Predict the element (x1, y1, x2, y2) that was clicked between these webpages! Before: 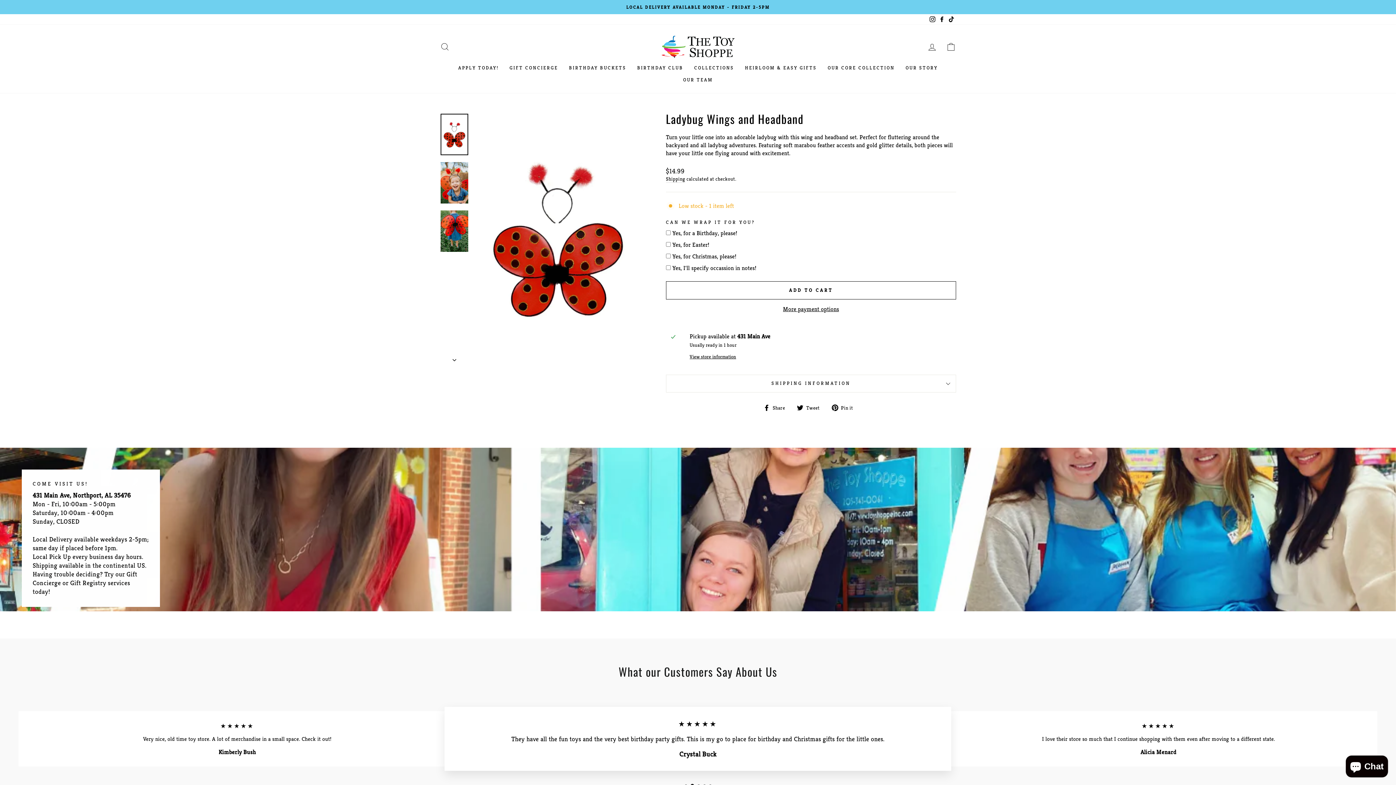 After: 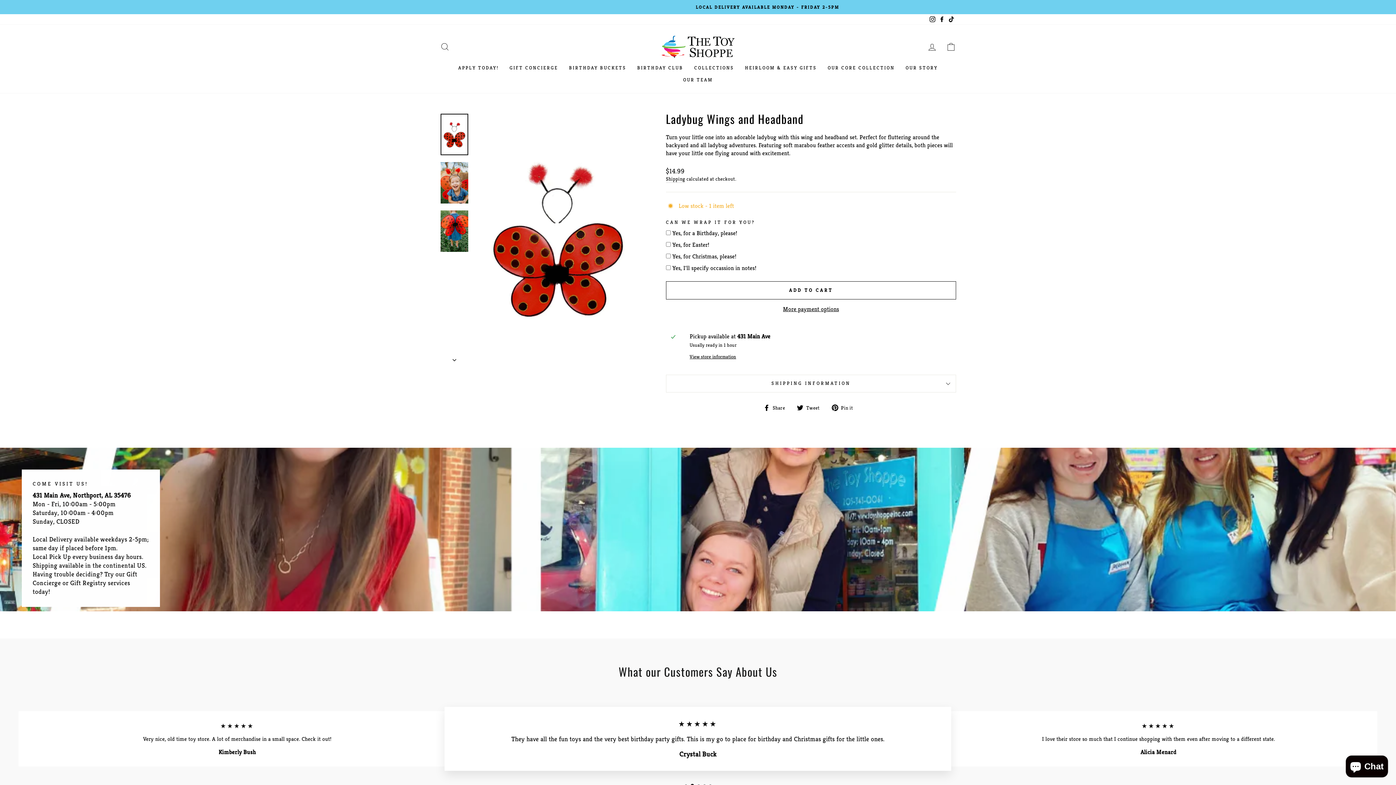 Action: label: Facebook bbox: (937, 14, 946, 24)